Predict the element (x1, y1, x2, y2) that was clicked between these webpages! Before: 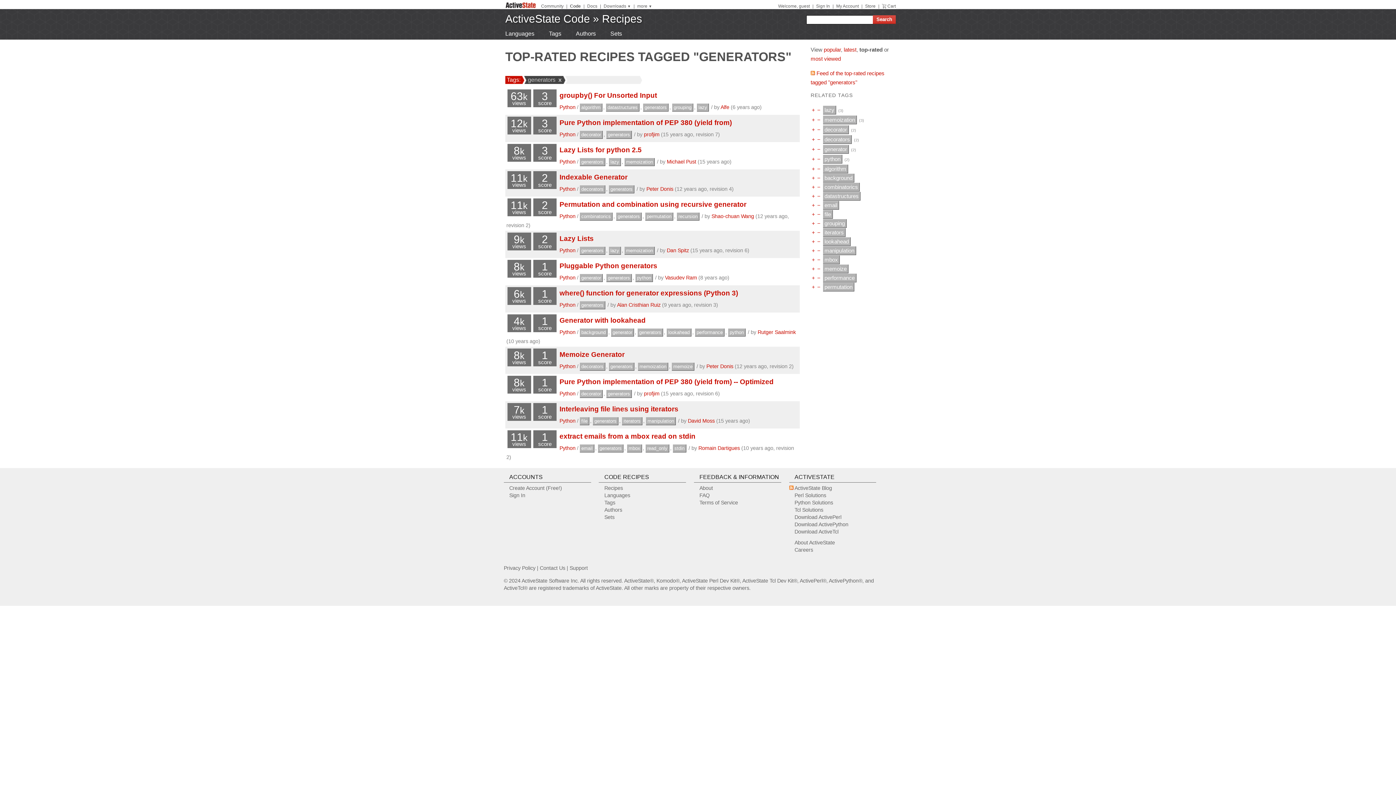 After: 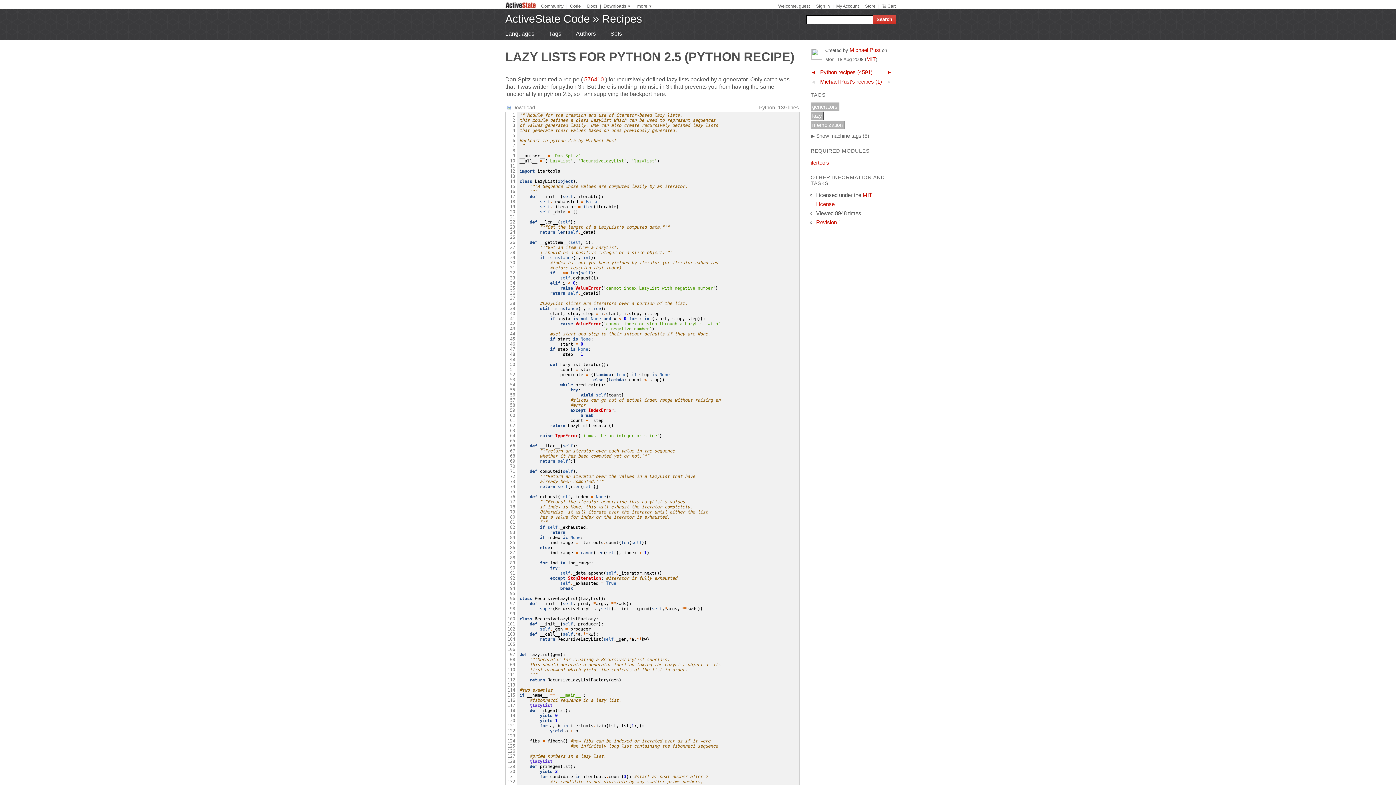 Action: bbox: (559, 146, 641, 153) label: Lazy Lists for python 2.5